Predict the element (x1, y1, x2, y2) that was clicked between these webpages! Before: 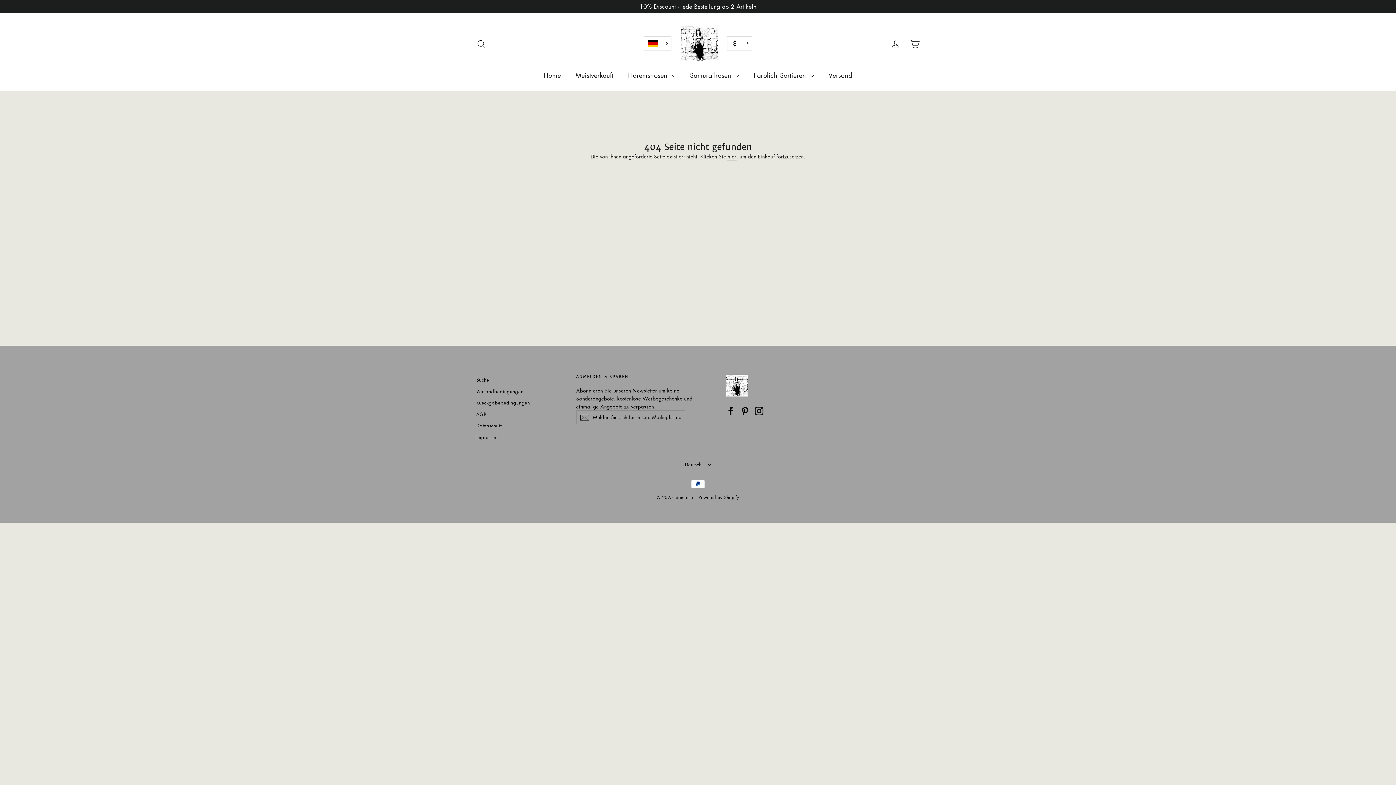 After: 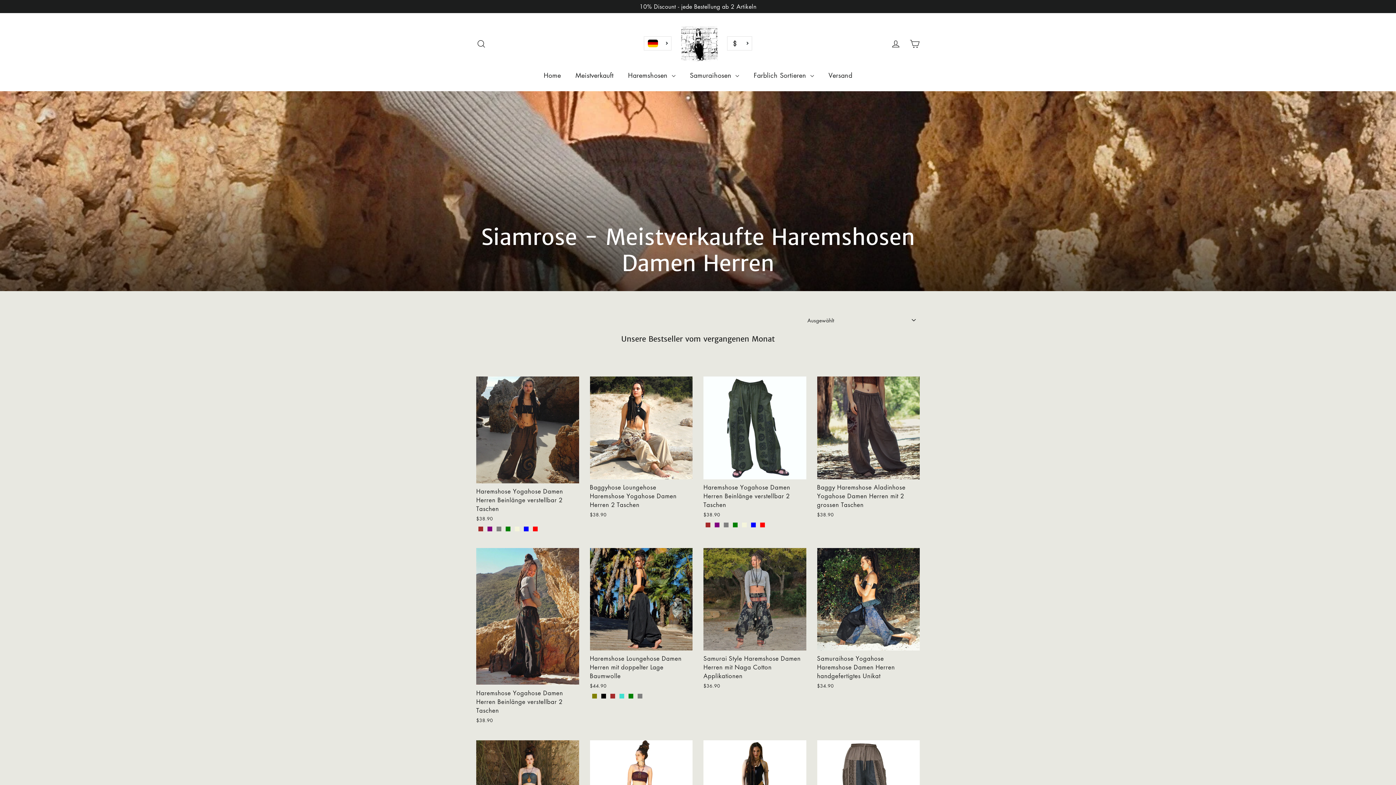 Action: label: Meistverkauft bbox: (568, 66, 620, 83)